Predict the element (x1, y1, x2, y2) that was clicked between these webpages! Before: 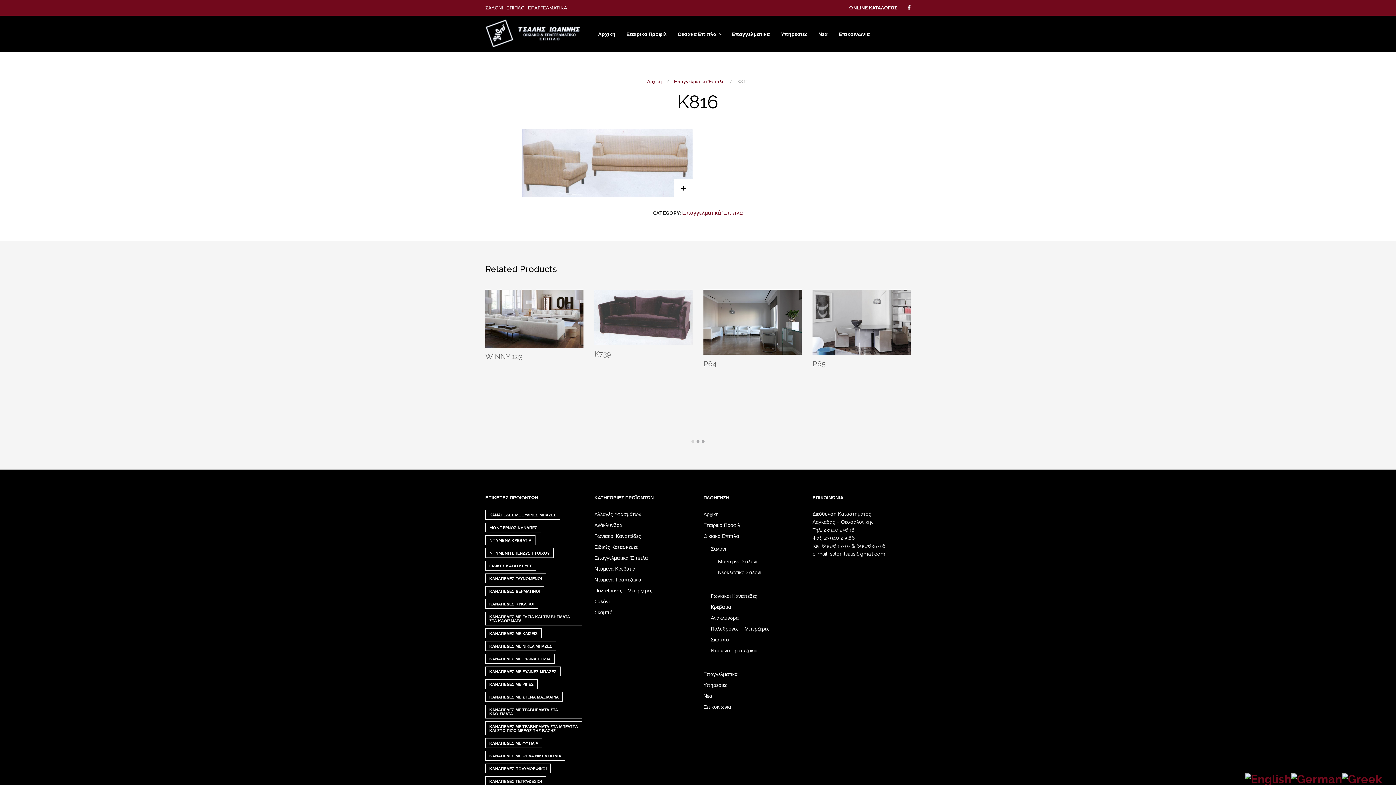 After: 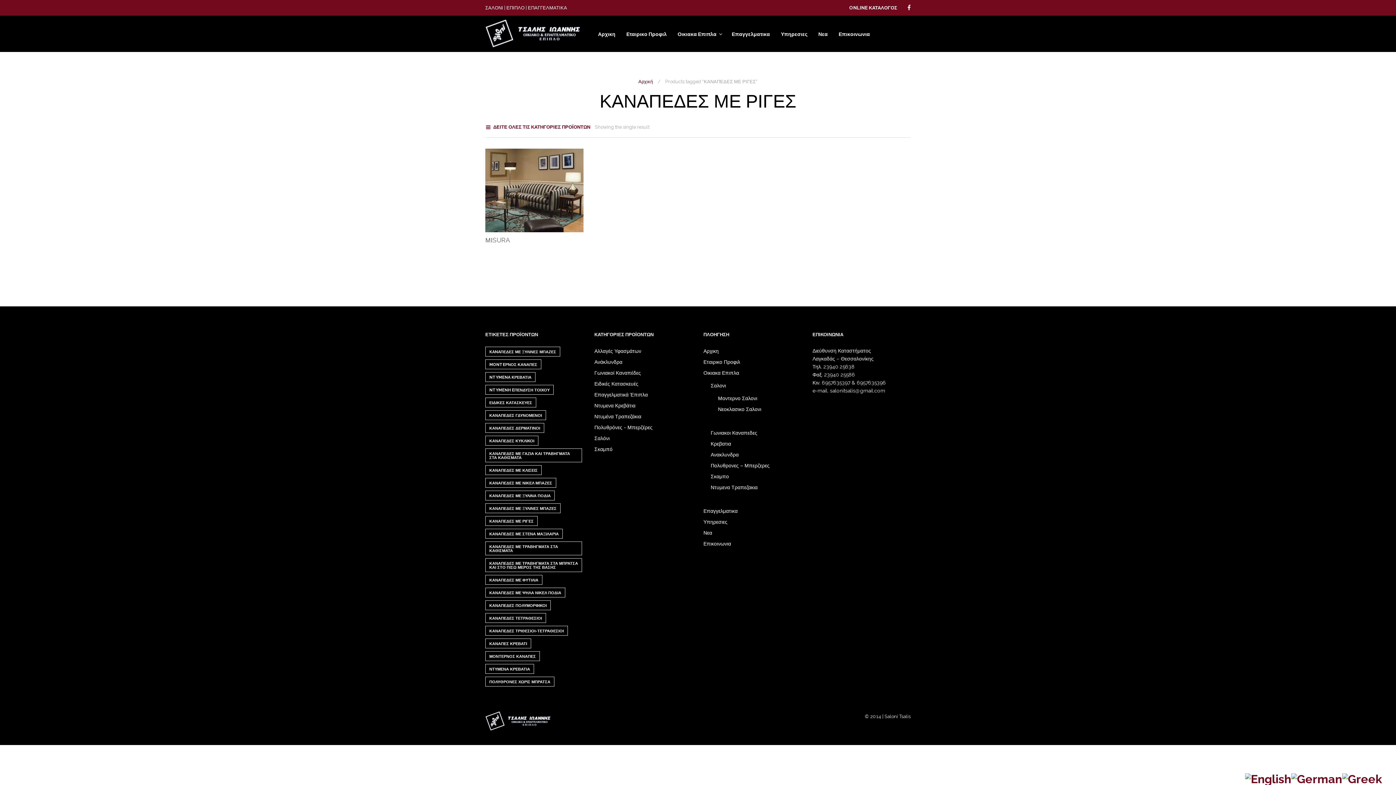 Action: label: ΚΑΝΑΠΕΔΕΣ ΜΕ ΡΙΓΕΣ (1 στοιχείο) bbox: (485, 679, 537, 689)